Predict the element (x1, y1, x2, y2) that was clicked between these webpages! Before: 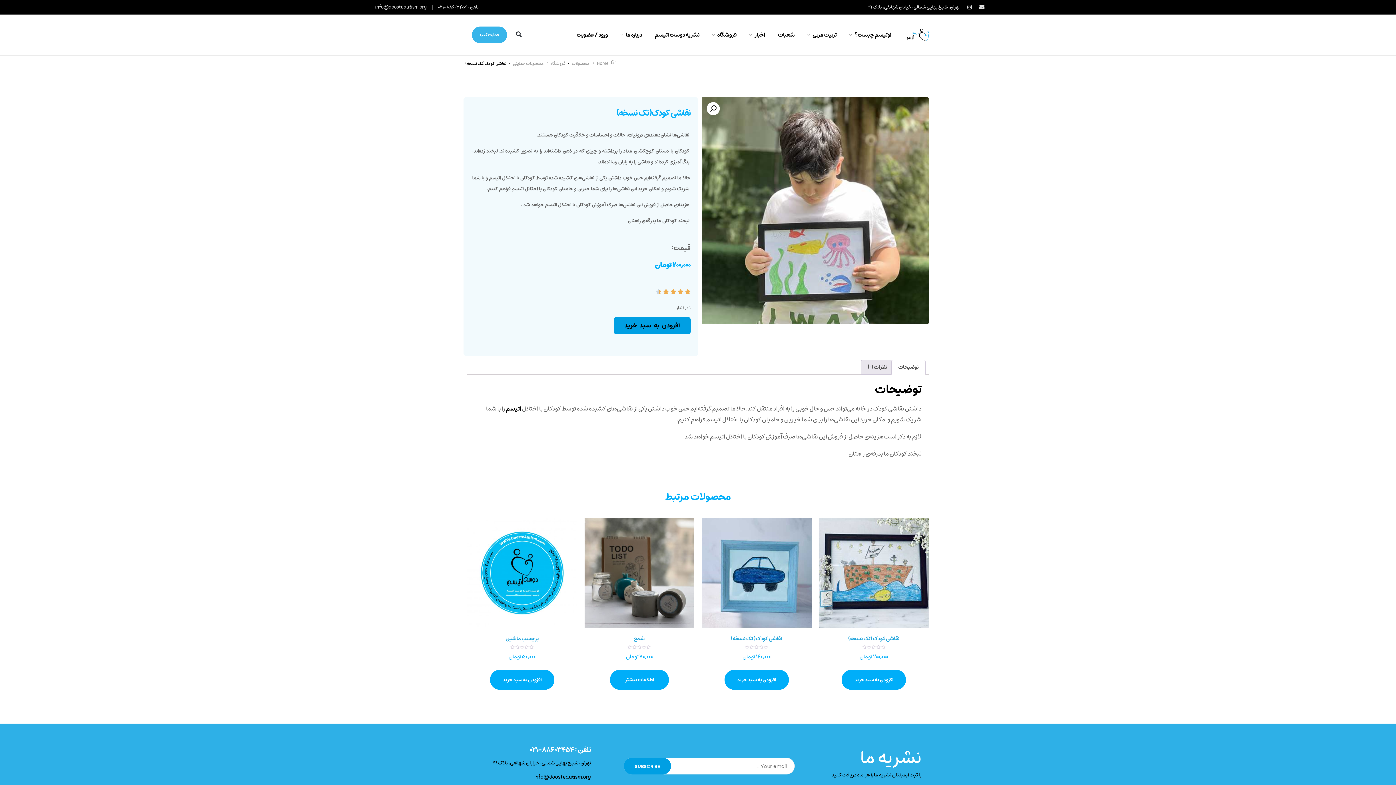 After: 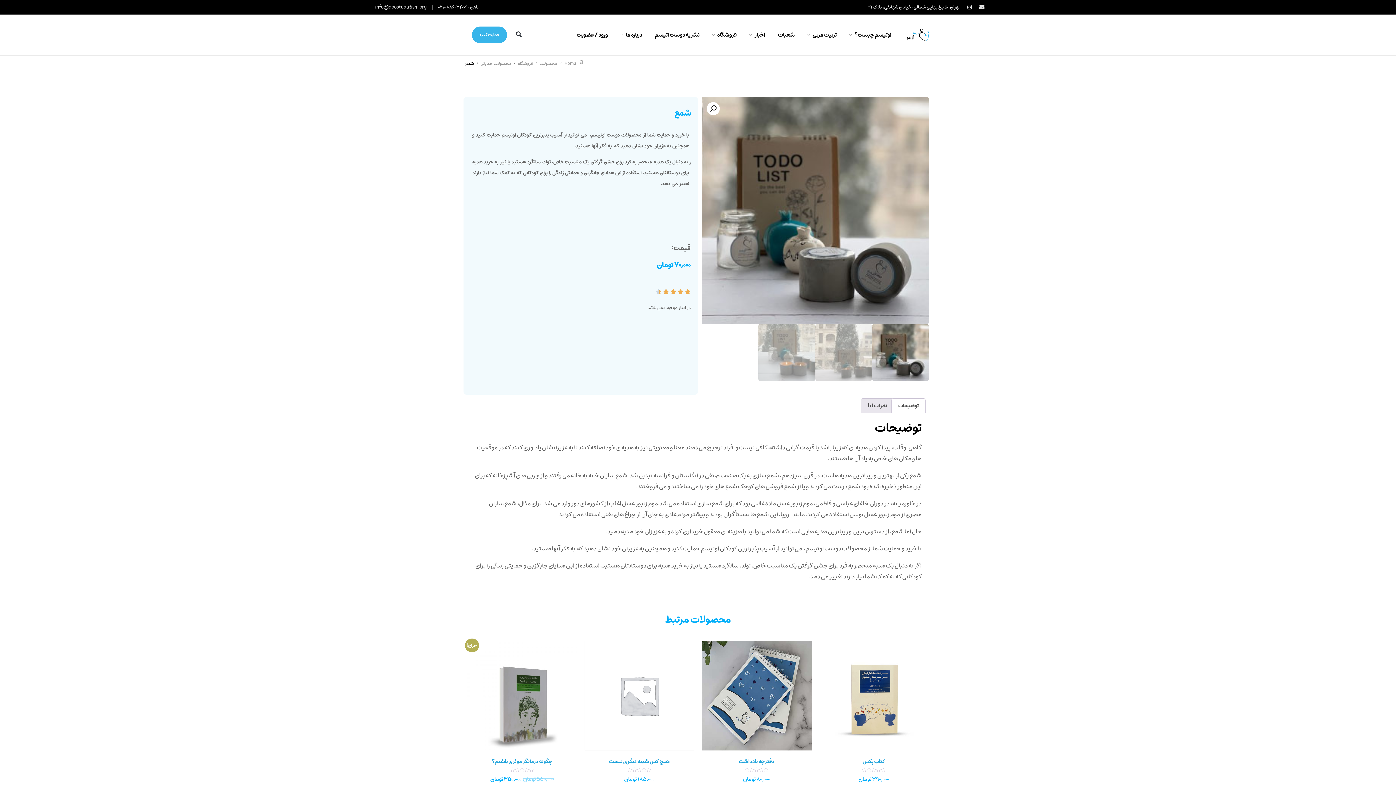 Action: bbox: (584, 518, 694, 662) label: شمع
امتیاز
0
از 5
70,000 تومان